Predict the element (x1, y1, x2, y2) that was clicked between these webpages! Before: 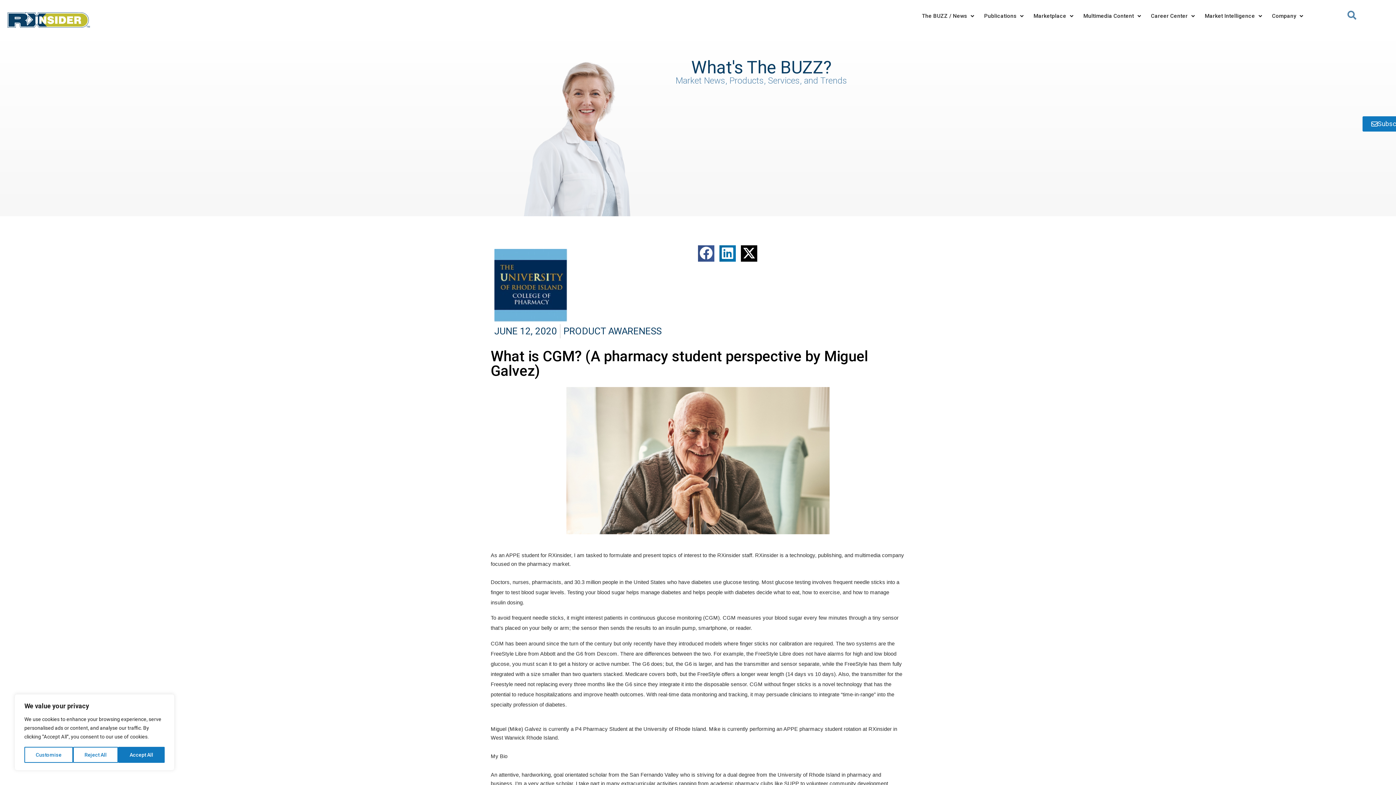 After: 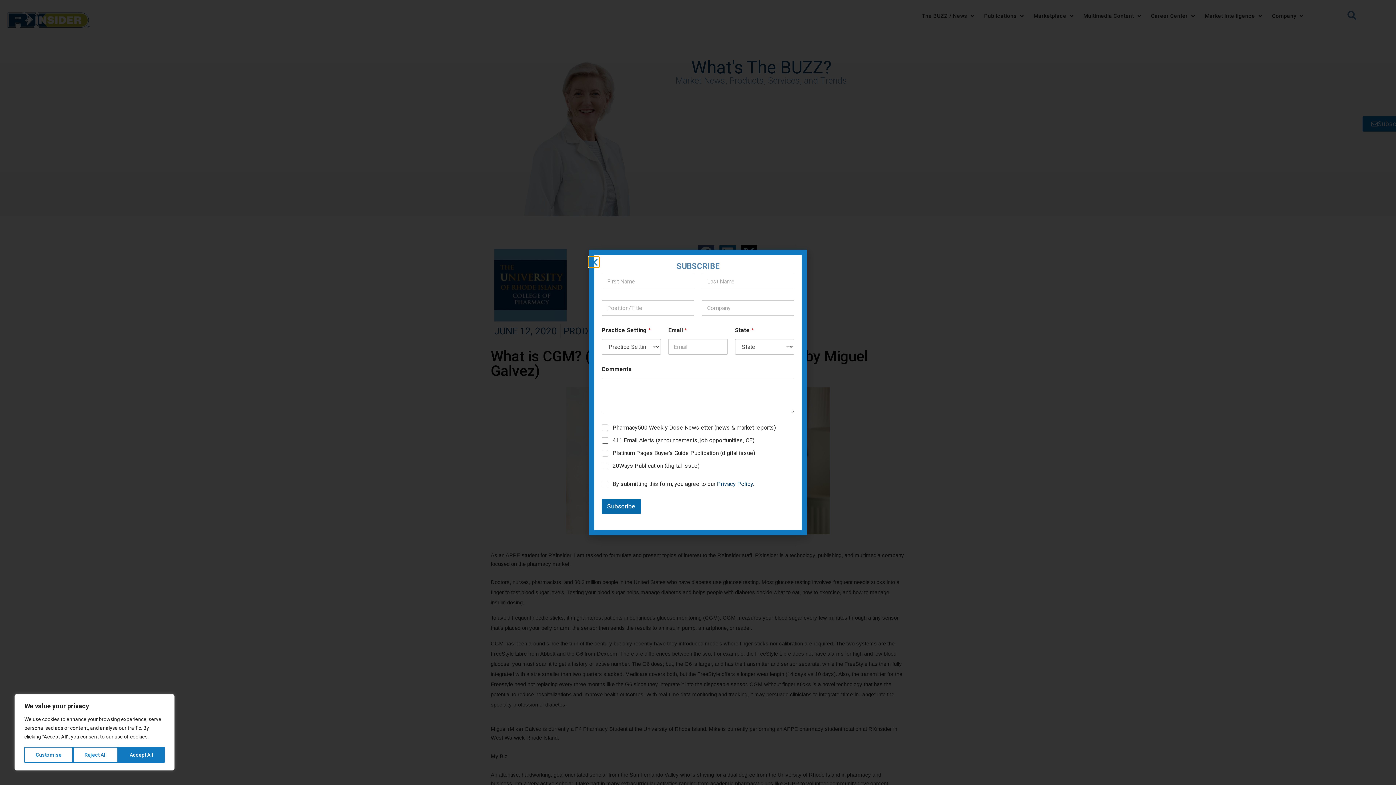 Action: label: Subscribe bbox: (1362, 116, 1416, 131)